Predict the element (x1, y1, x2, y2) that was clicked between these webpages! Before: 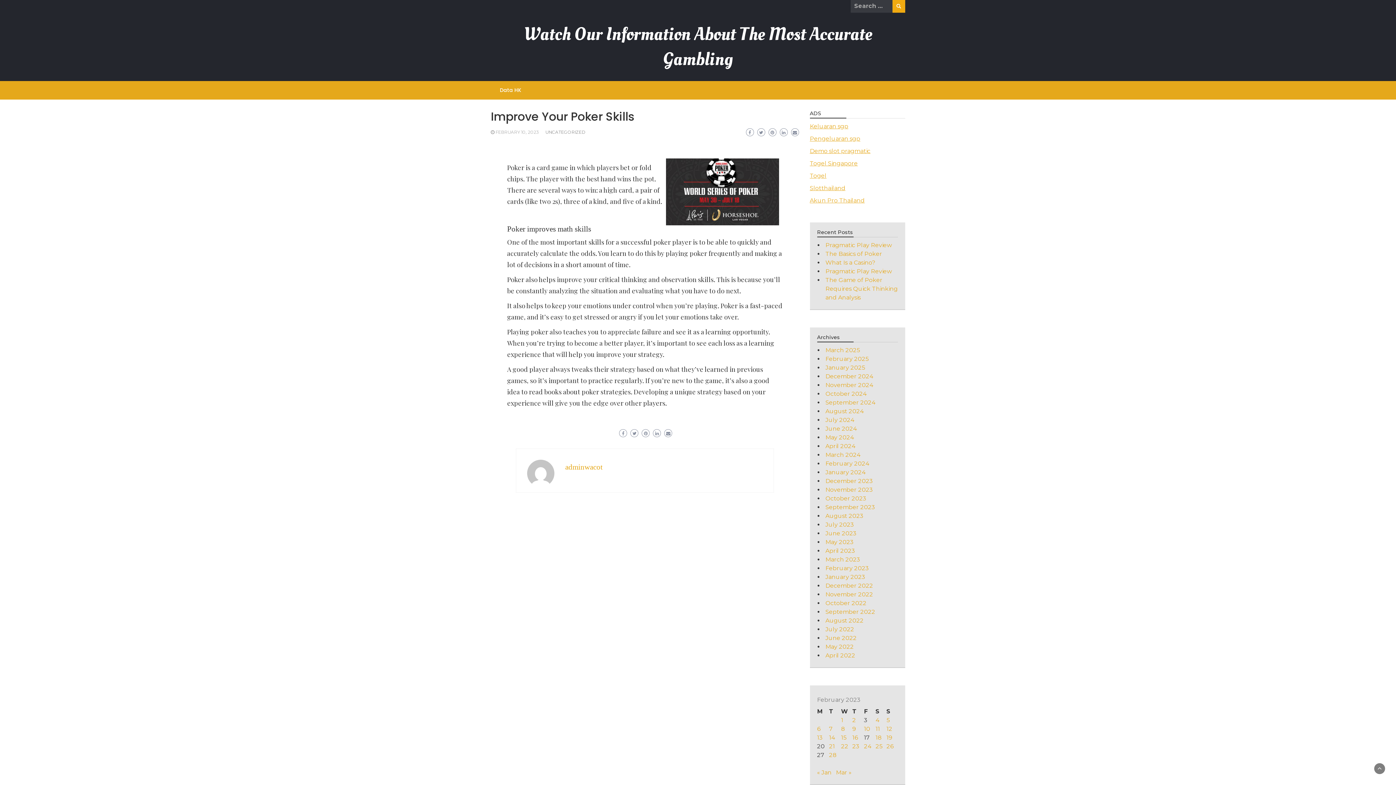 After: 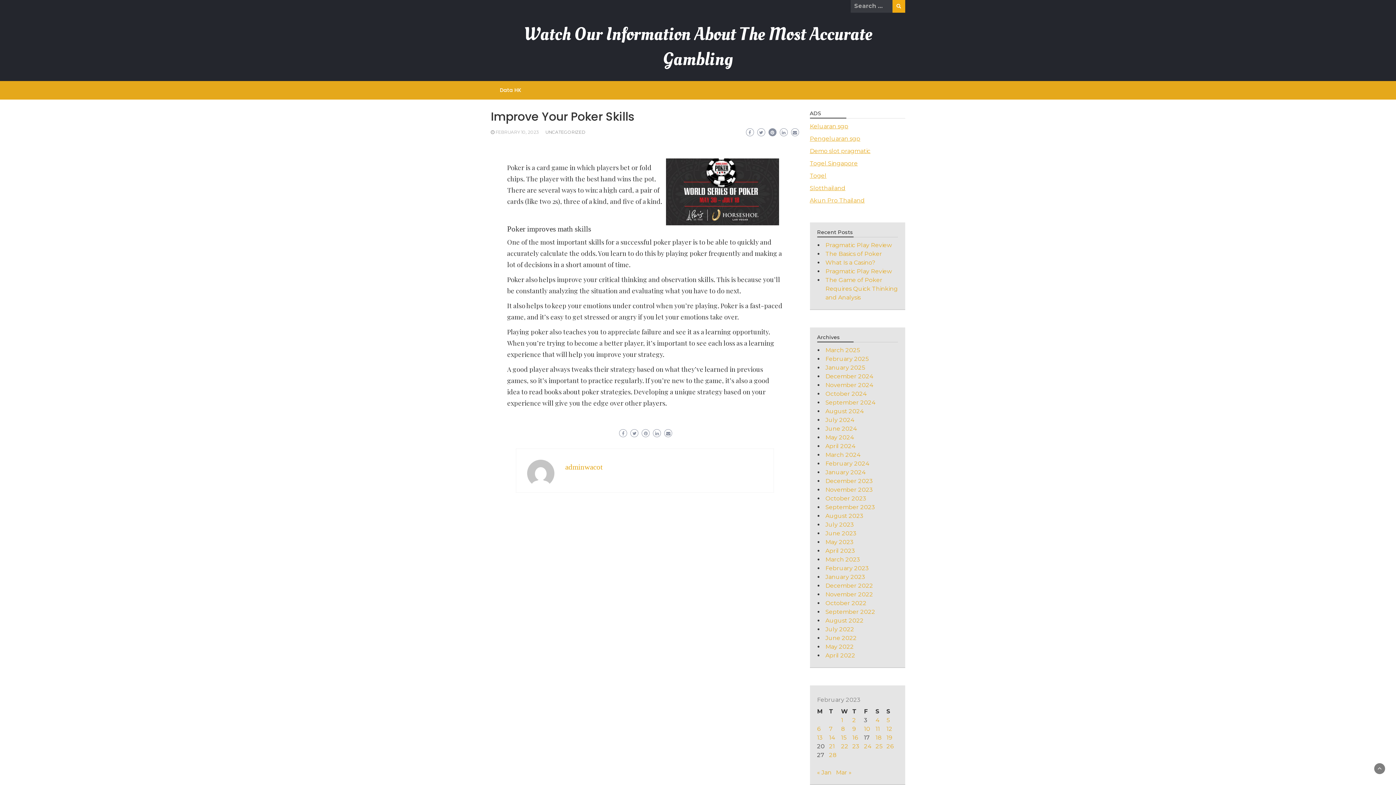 Action: bbox: (768, 128, 776, 136)